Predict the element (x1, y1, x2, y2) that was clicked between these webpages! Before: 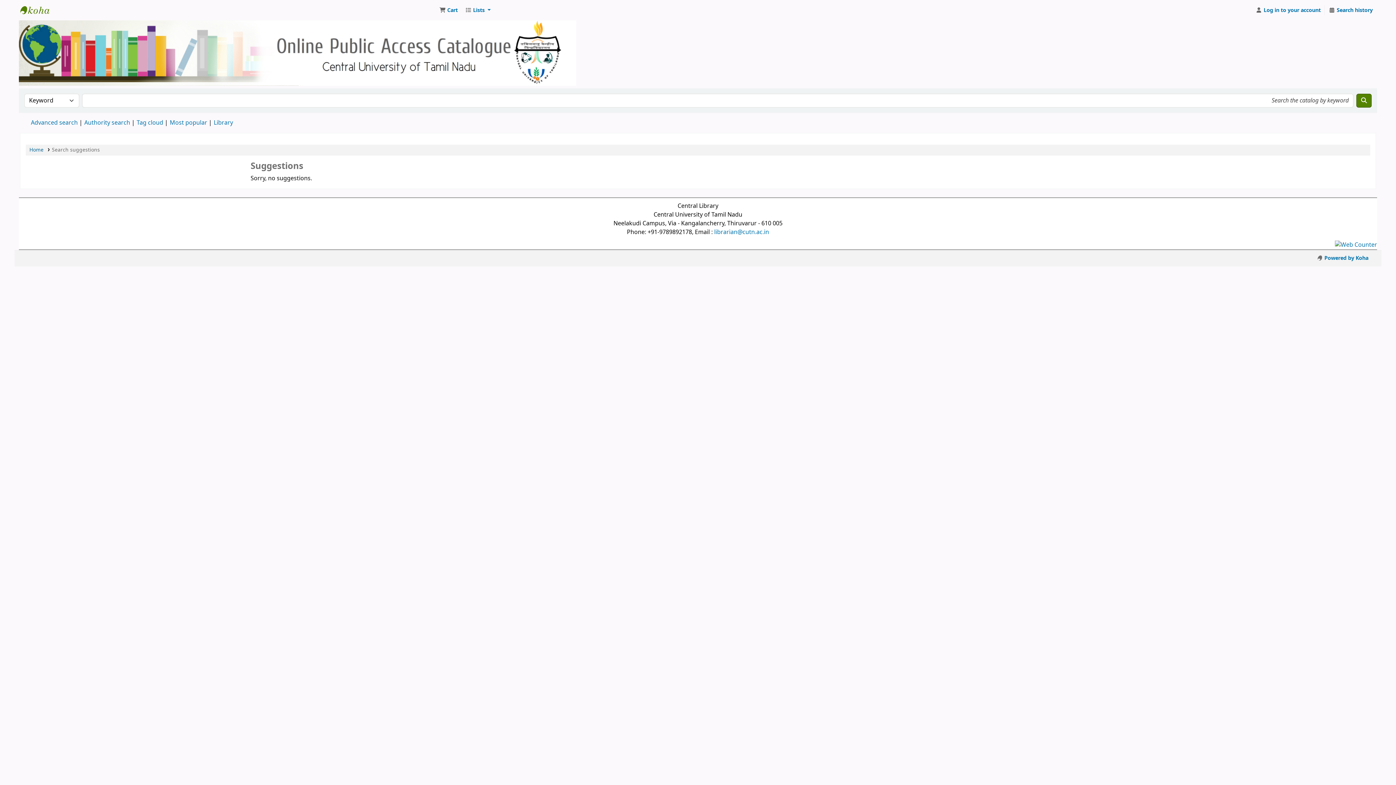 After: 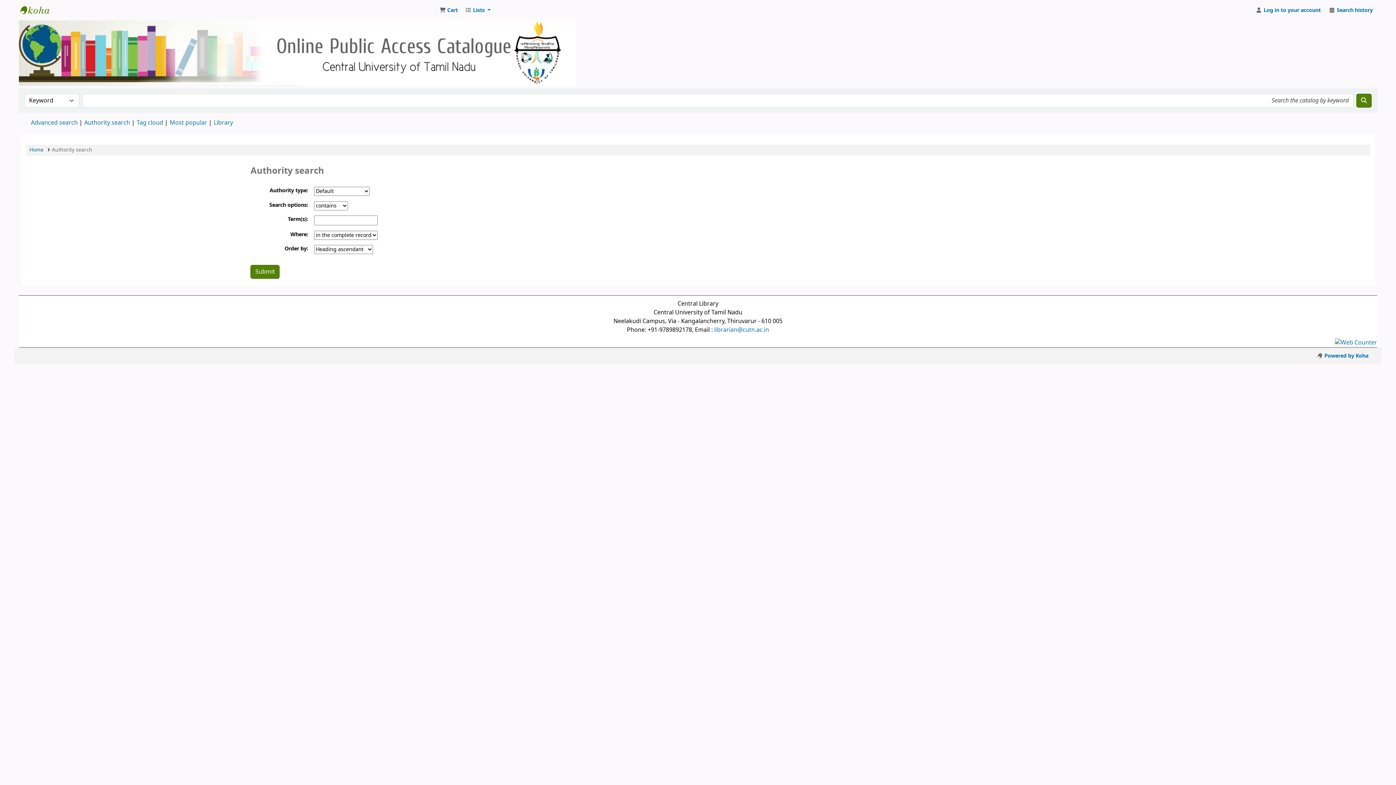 Action: bbox: (84, 118, 130, 127) label: Authority search